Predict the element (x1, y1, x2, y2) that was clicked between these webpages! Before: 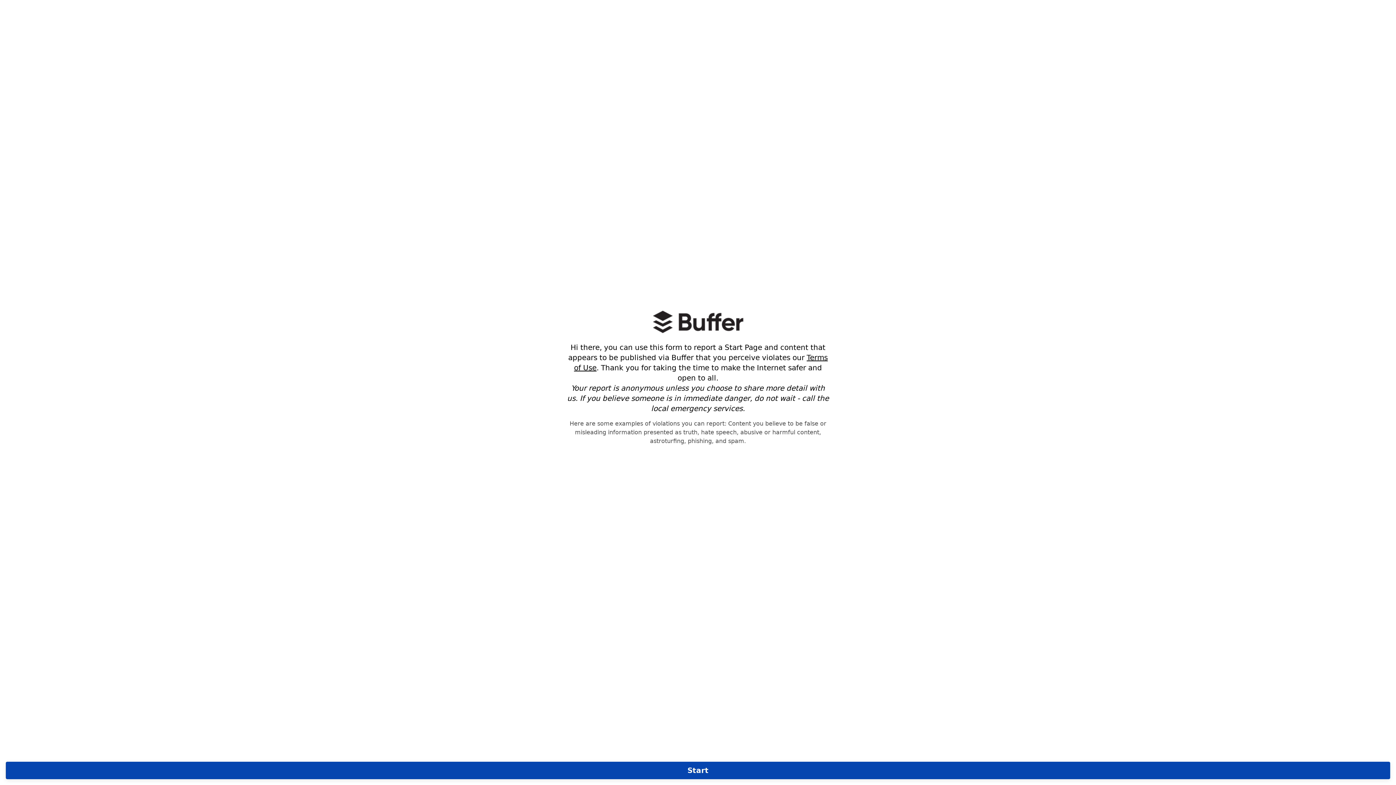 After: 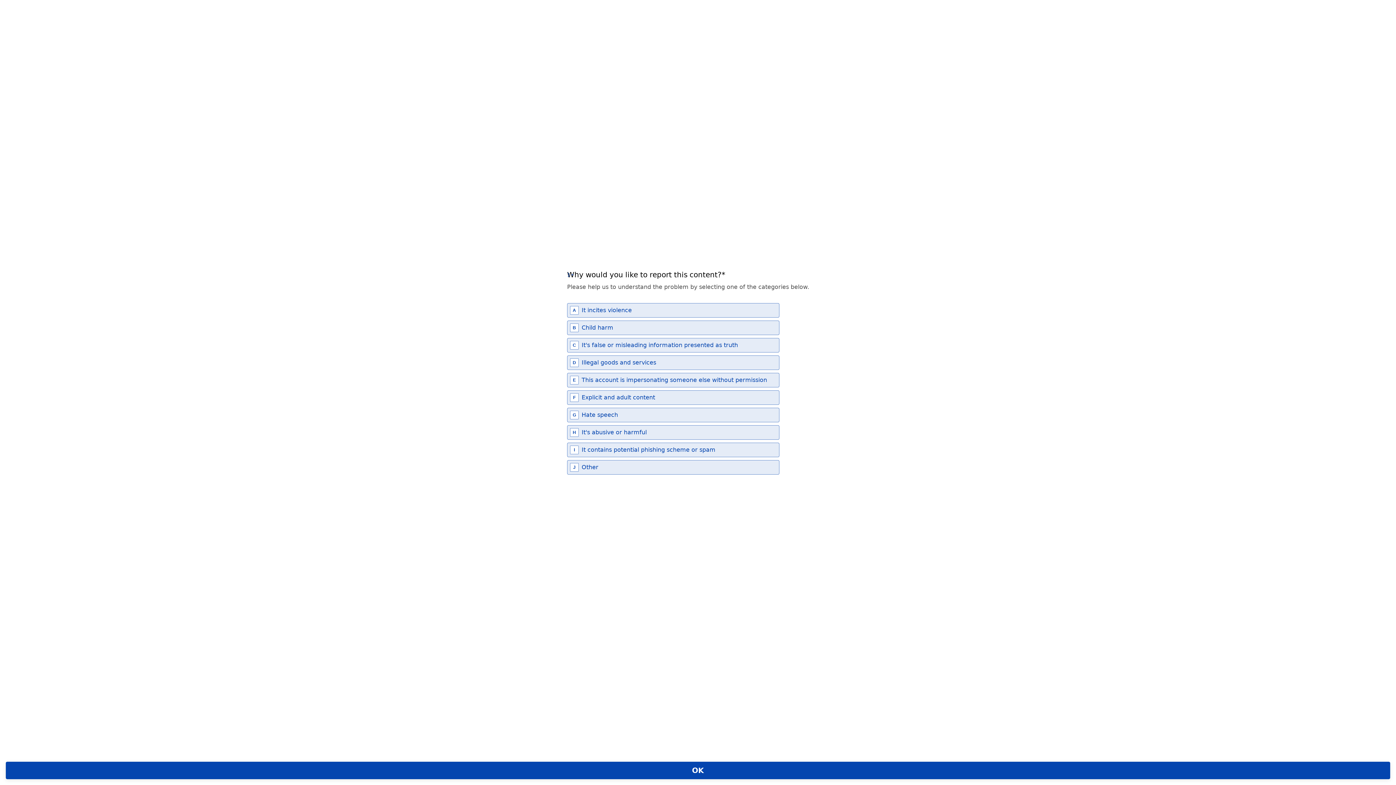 Action: bbox: (5, 762, 1390, 779) label: Start